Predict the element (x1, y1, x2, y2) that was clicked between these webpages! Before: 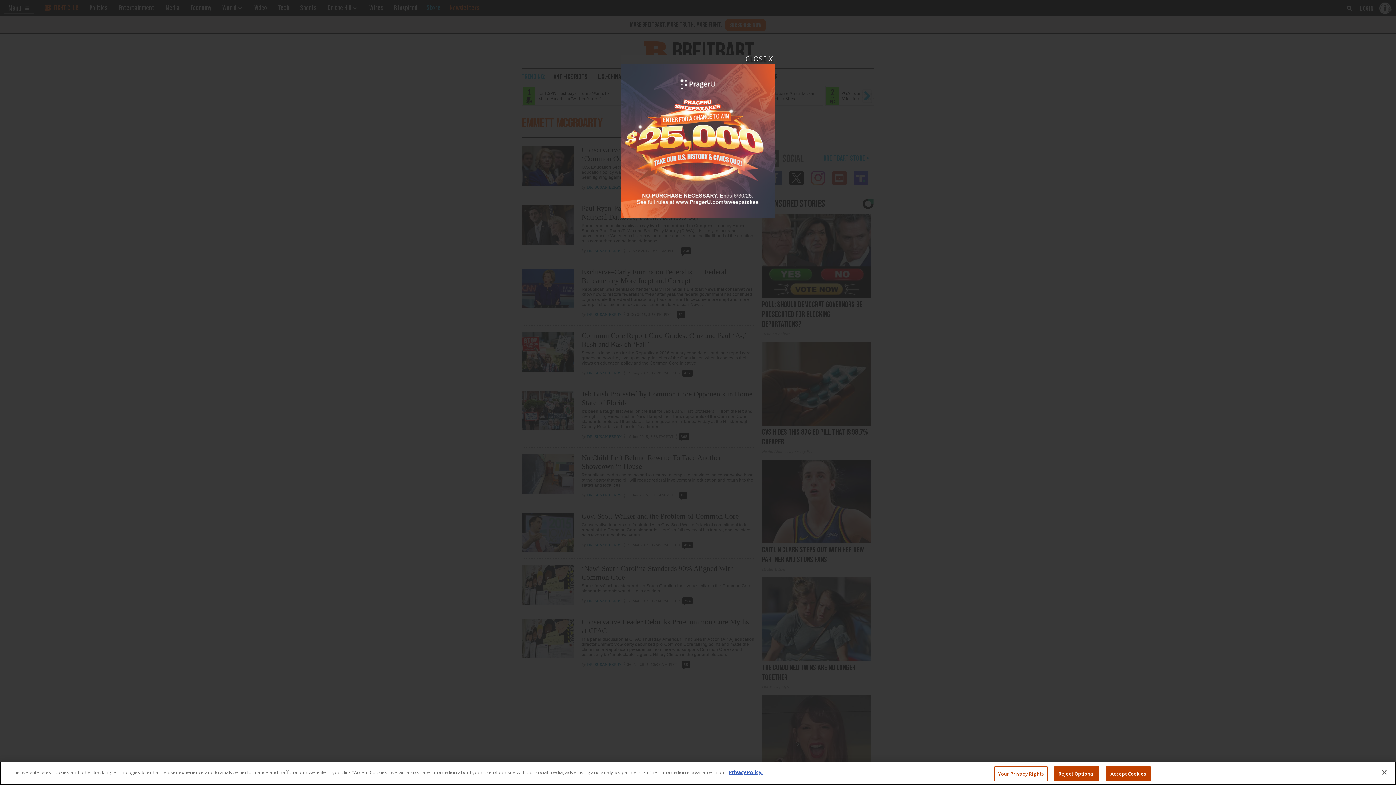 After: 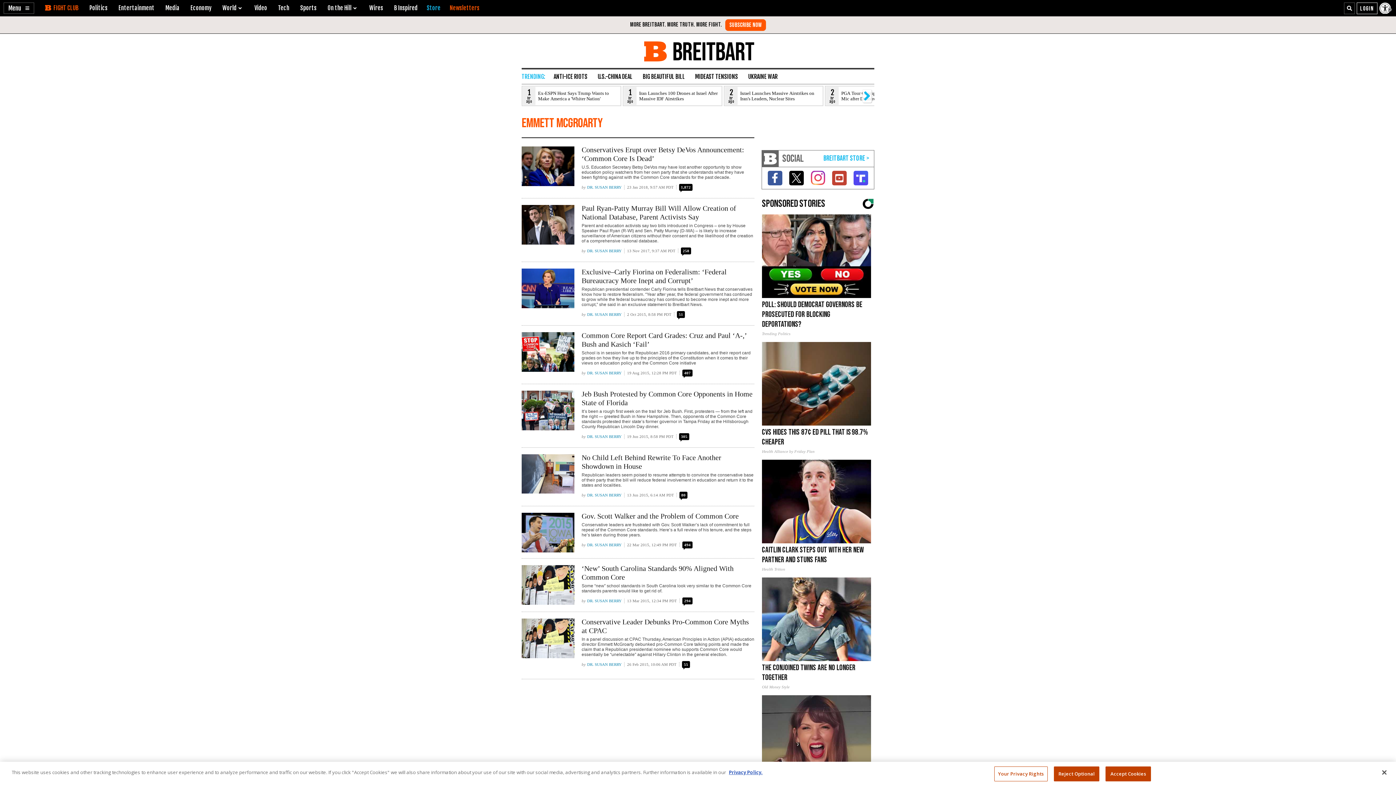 Action: bbox: (735, 53, 774, 66) label: Close